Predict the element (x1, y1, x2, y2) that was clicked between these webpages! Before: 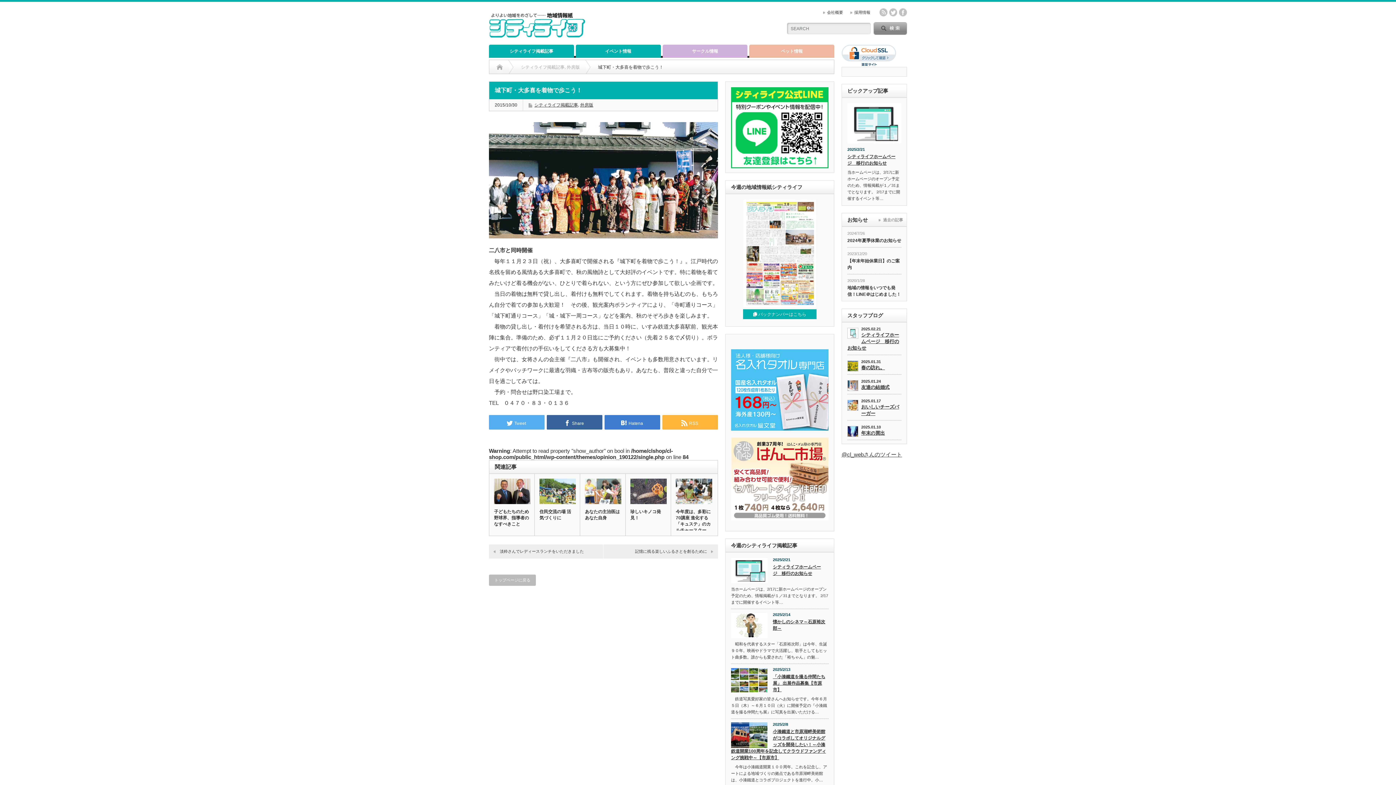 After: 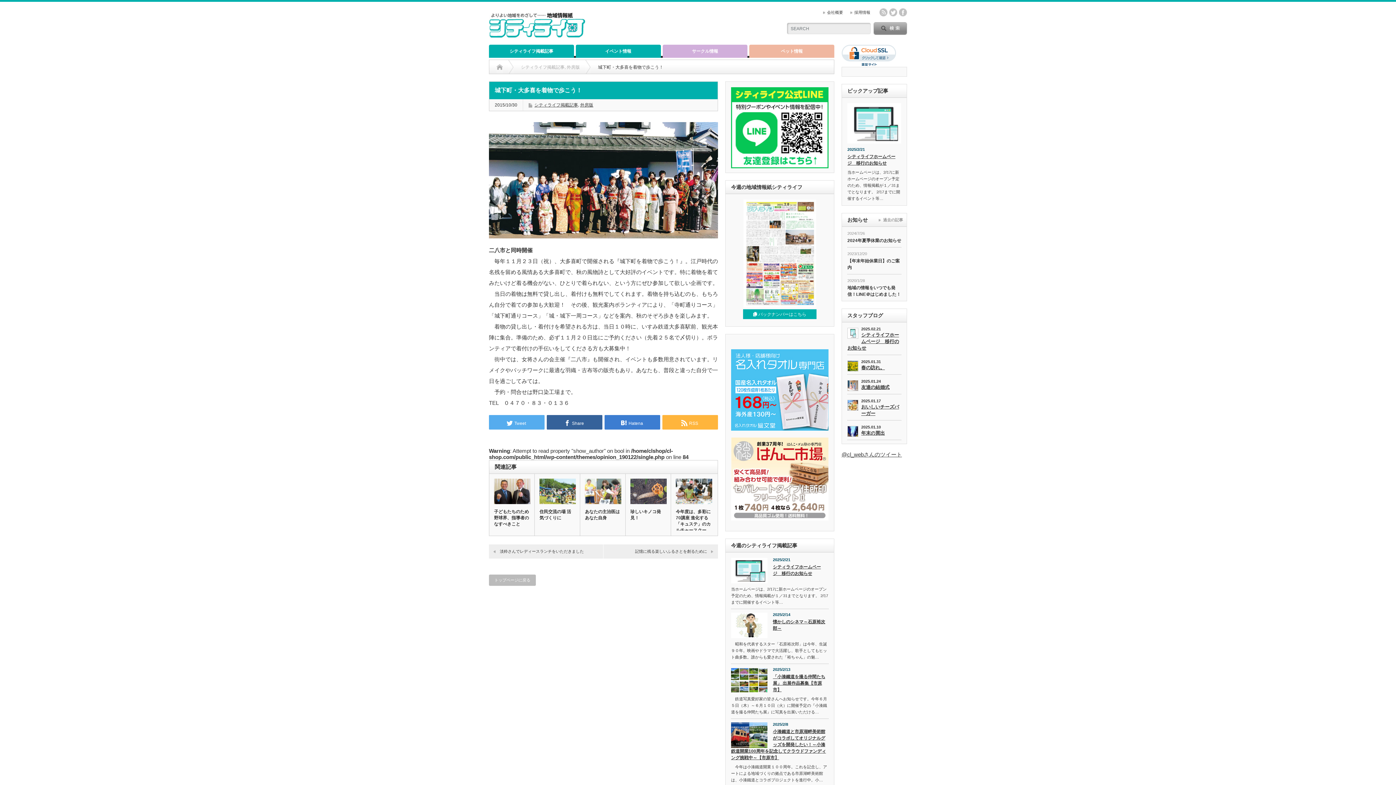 Action: bbox: (731, 164, 828, 169)